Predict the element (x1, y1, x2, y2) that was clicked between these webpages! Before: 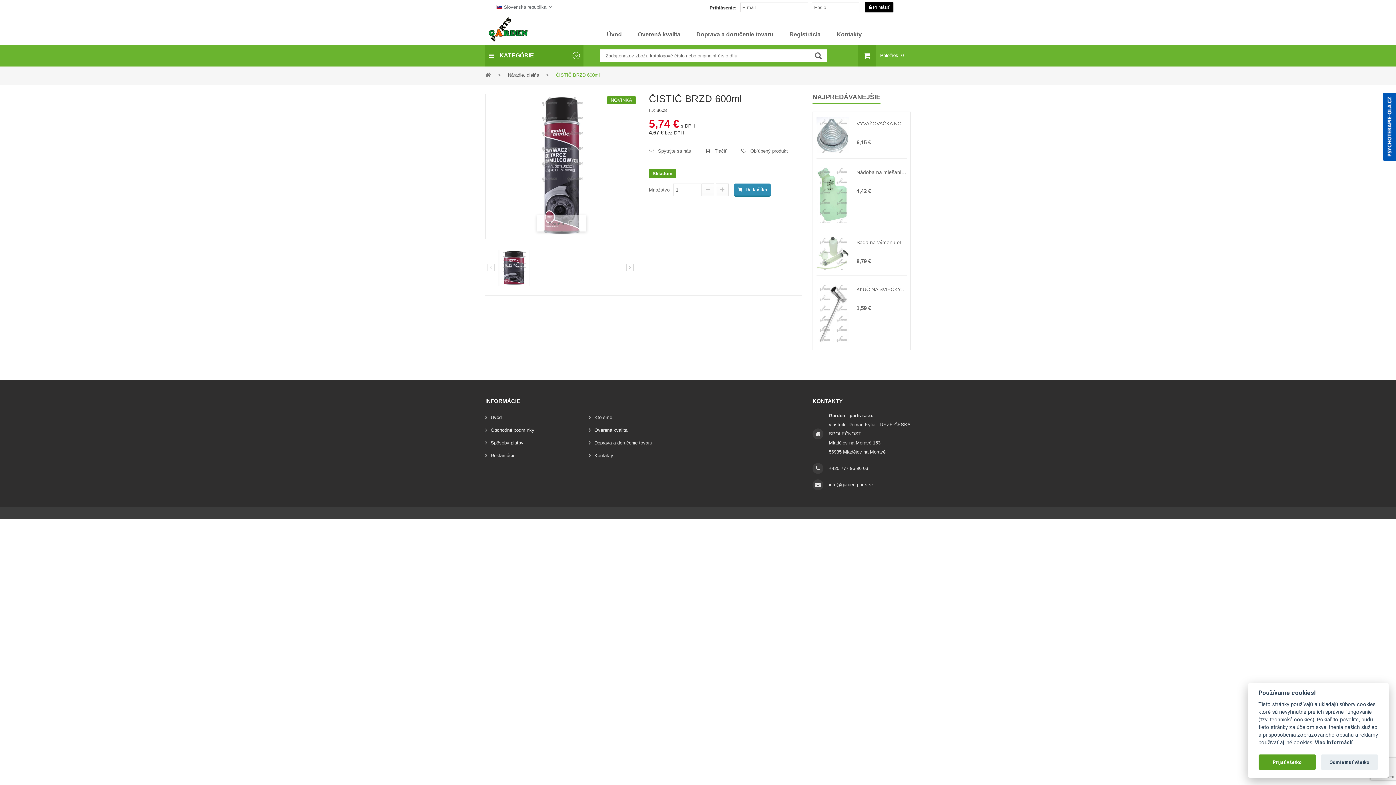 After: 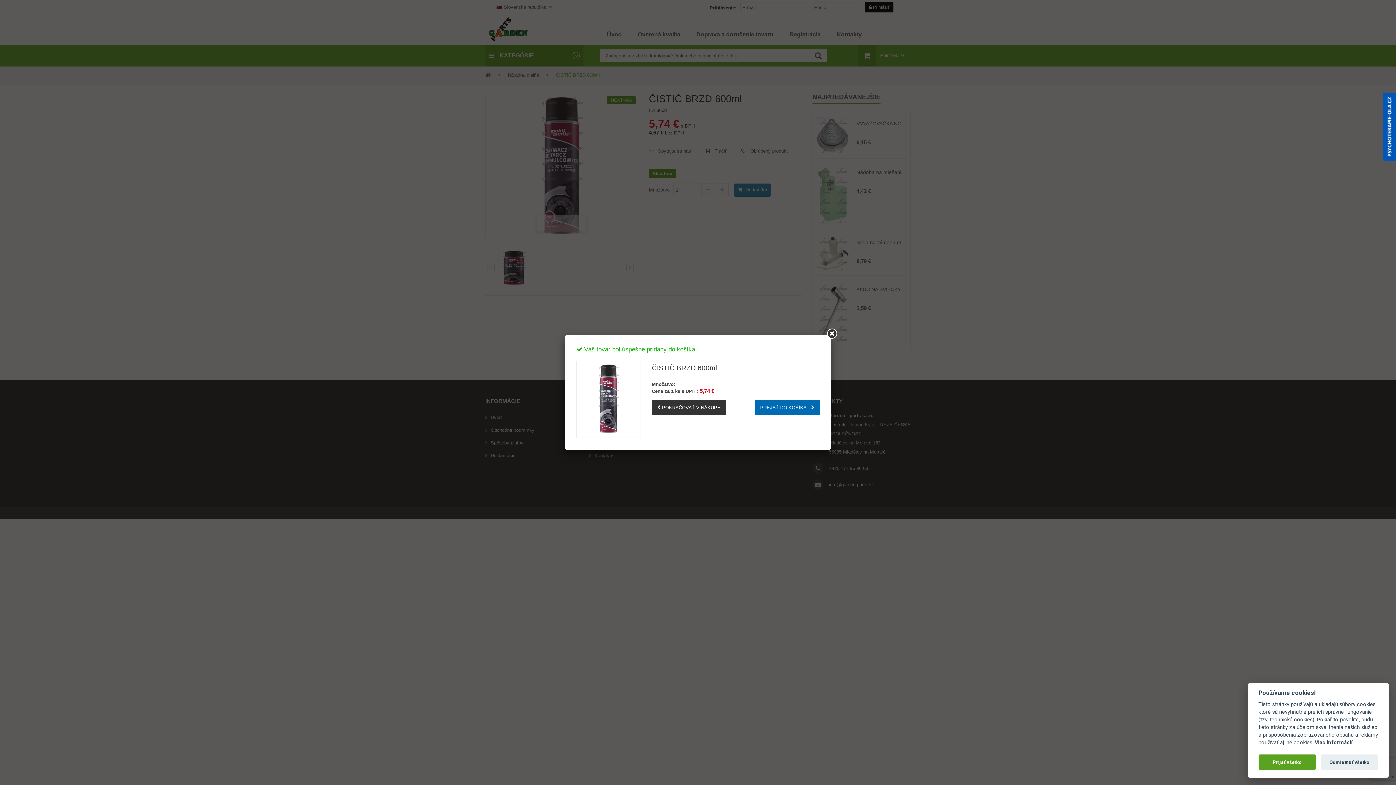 Action: label:  Do košíka bbox: (734, 183, 770, 196)